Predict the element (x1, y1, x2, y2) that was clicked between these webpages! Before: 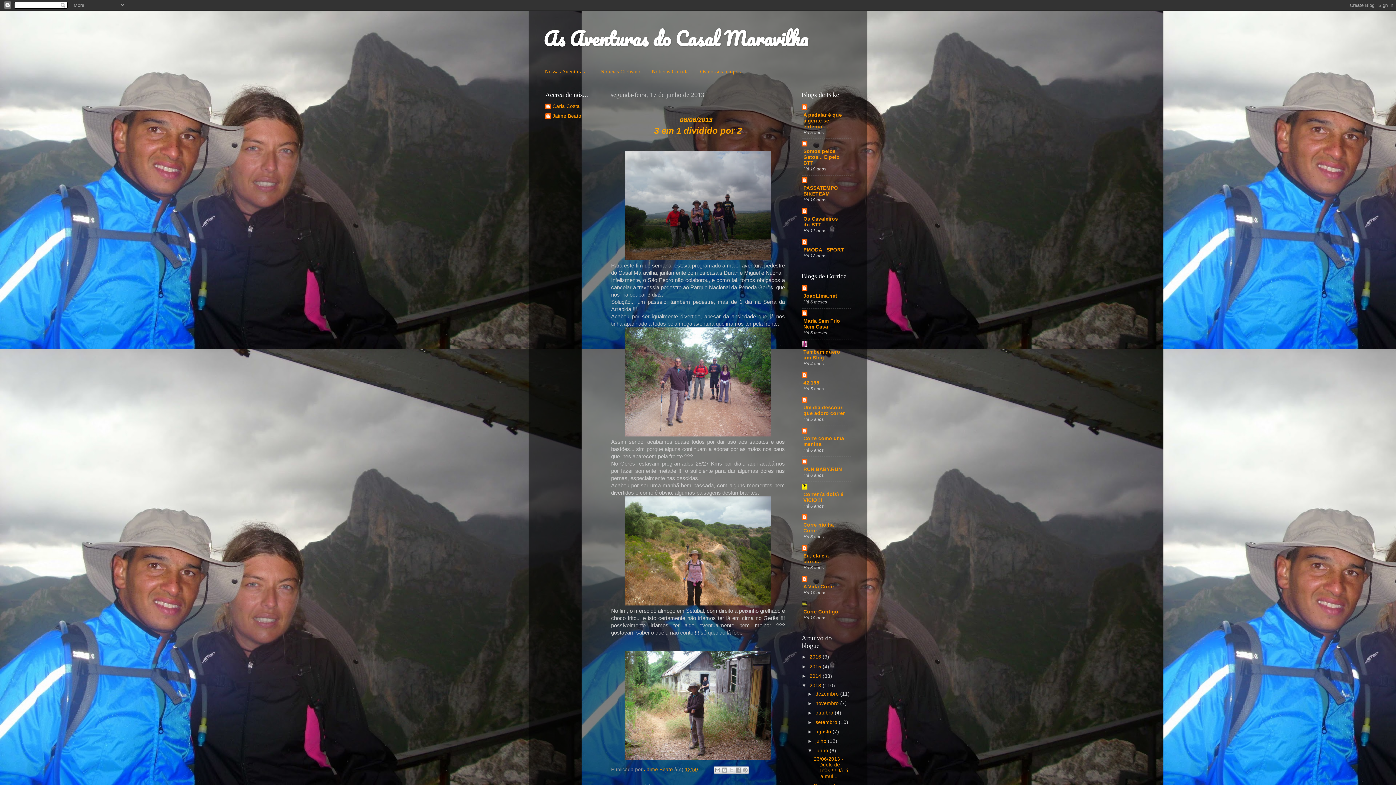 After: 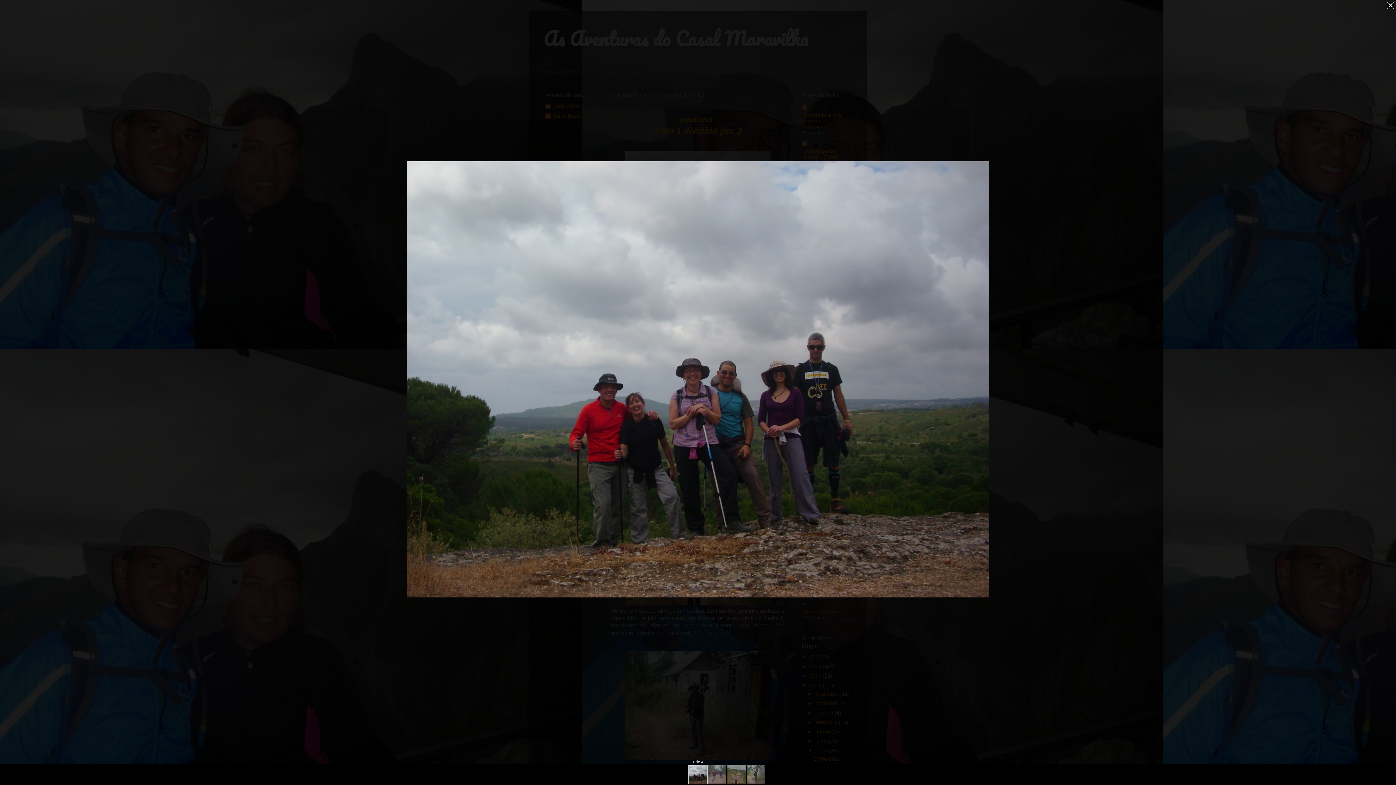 Action: bbox: (625, 255, 770, 261)